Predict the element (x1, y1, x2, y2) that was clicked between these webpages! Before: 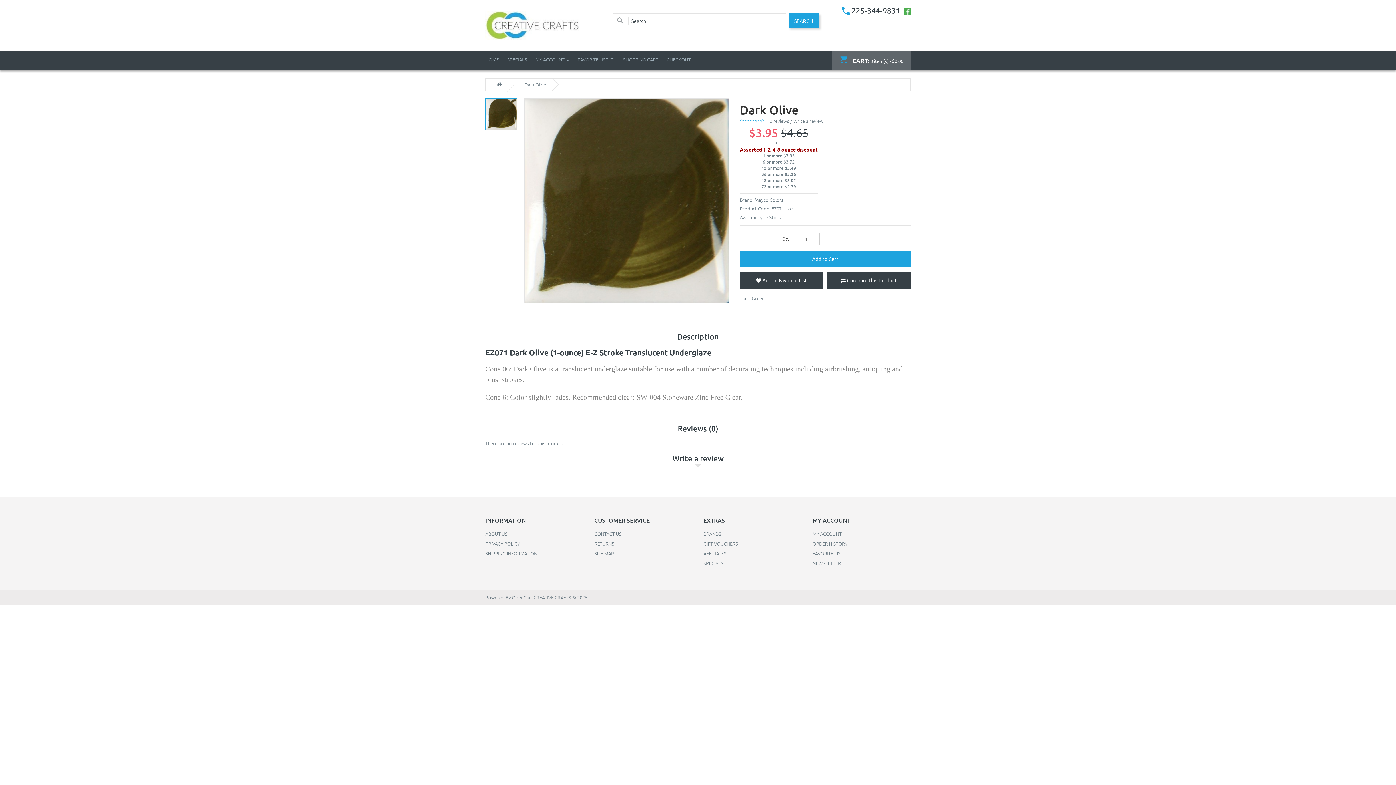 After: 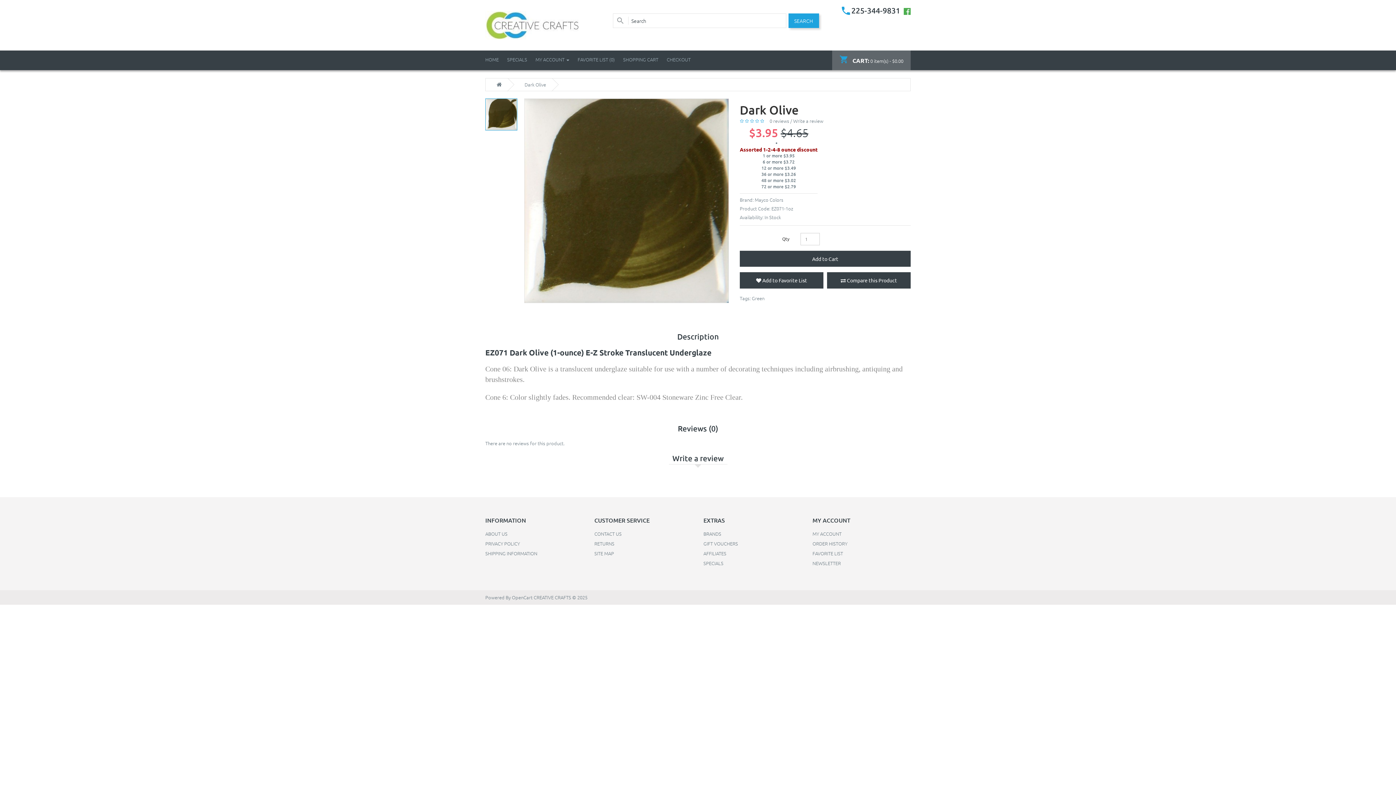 Action: label: Add to Cart bbox: (740, 250, 910, 266)